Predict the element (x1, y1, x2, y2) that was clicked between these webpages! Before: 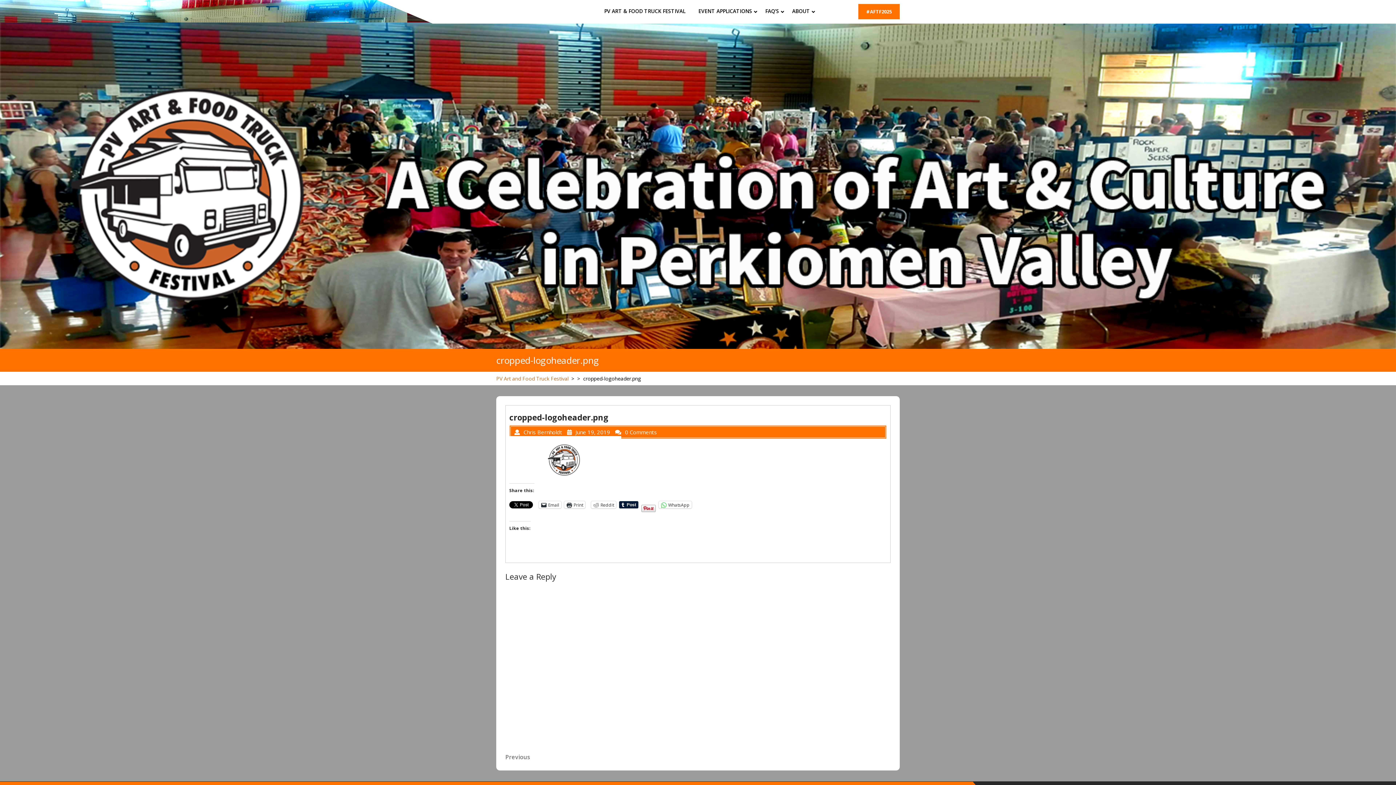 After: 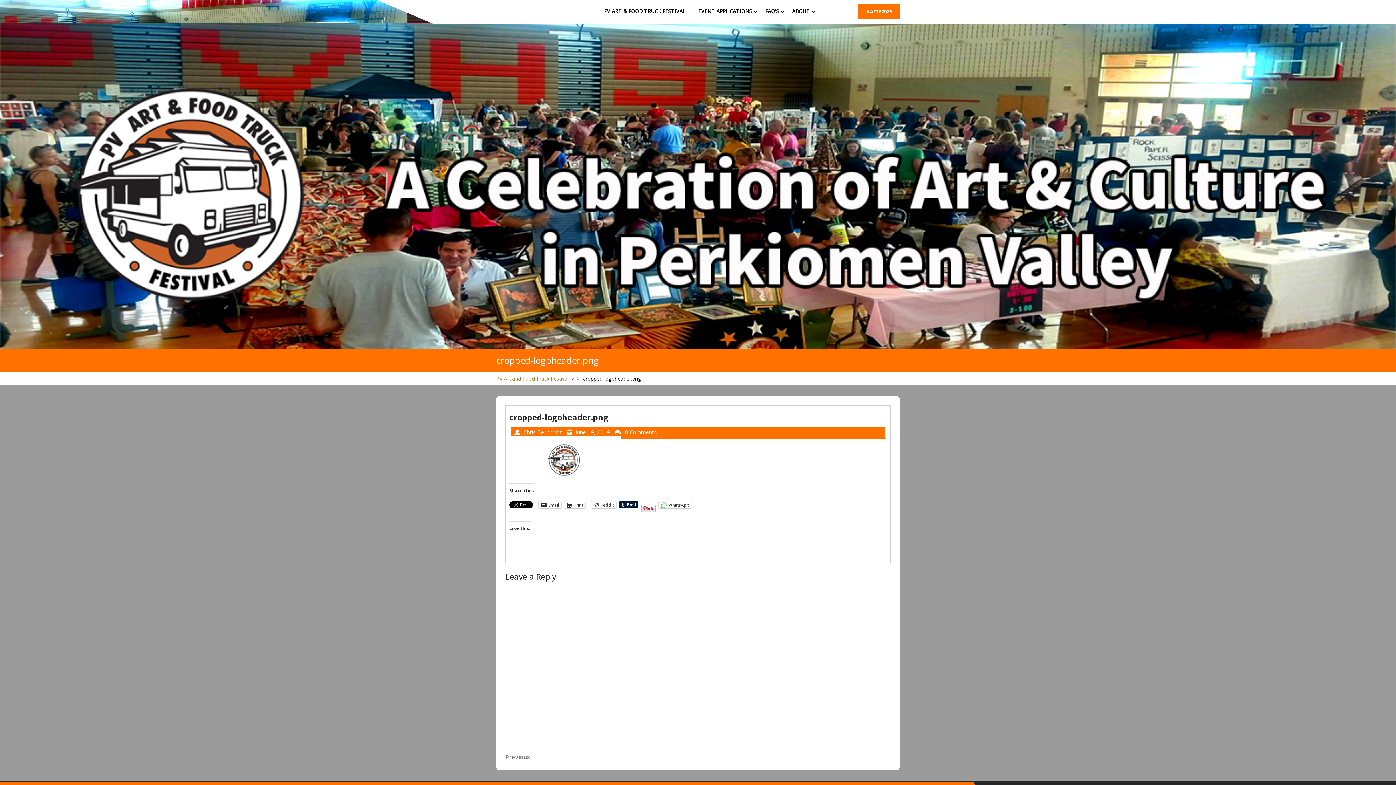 Action: bbox: (505, 753, 698, 761) label: Previous Post
Previous